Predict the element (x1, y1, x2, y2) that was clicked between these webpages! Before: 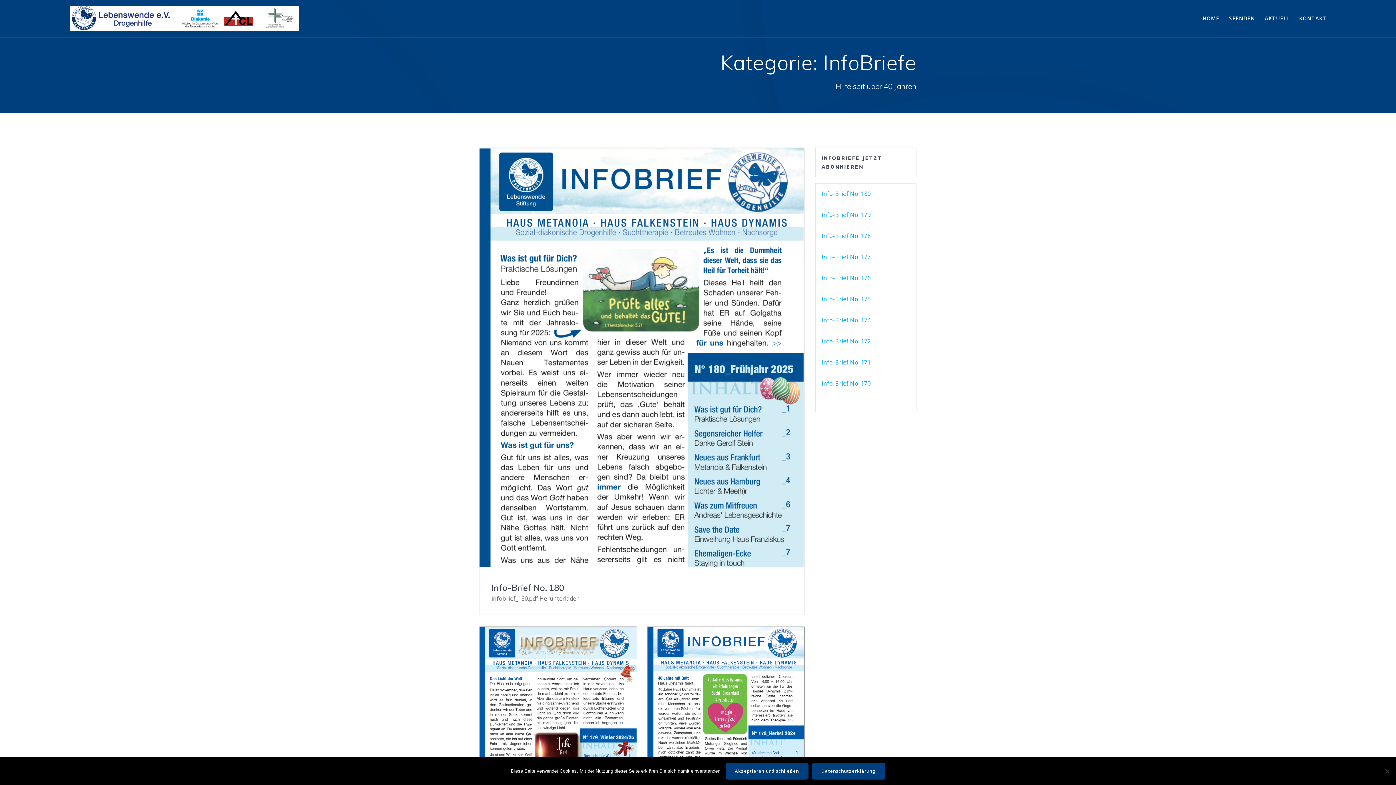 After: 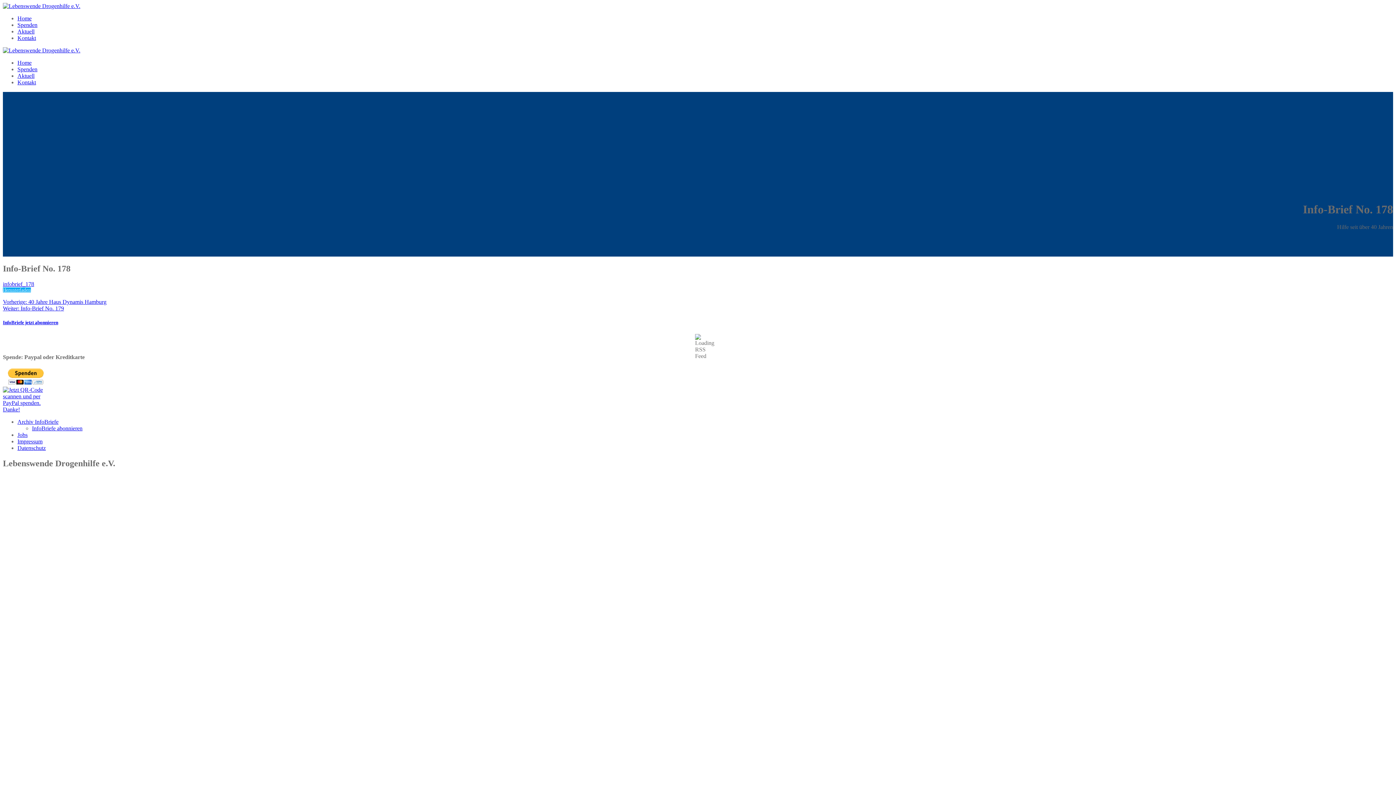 Action: bbox: (648, 627, 804, 827)